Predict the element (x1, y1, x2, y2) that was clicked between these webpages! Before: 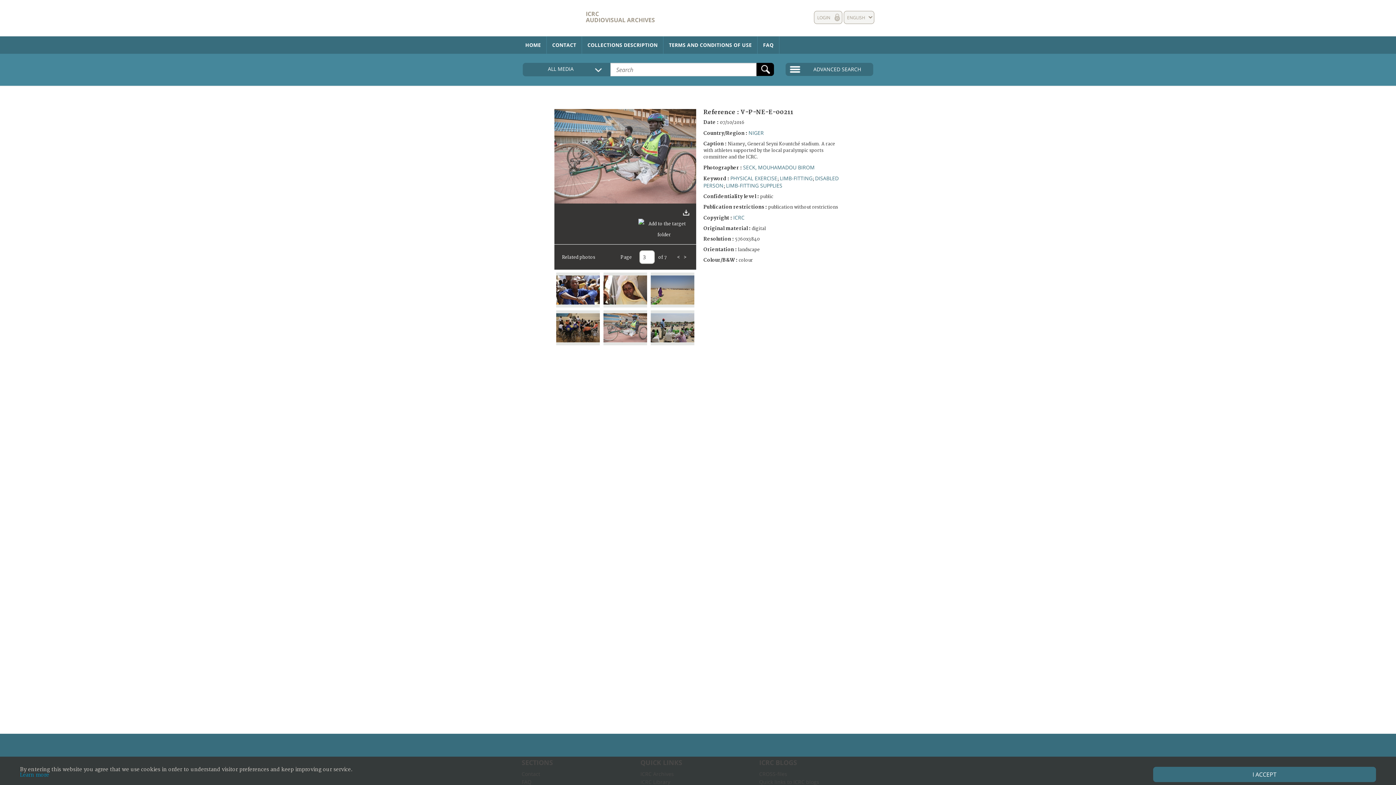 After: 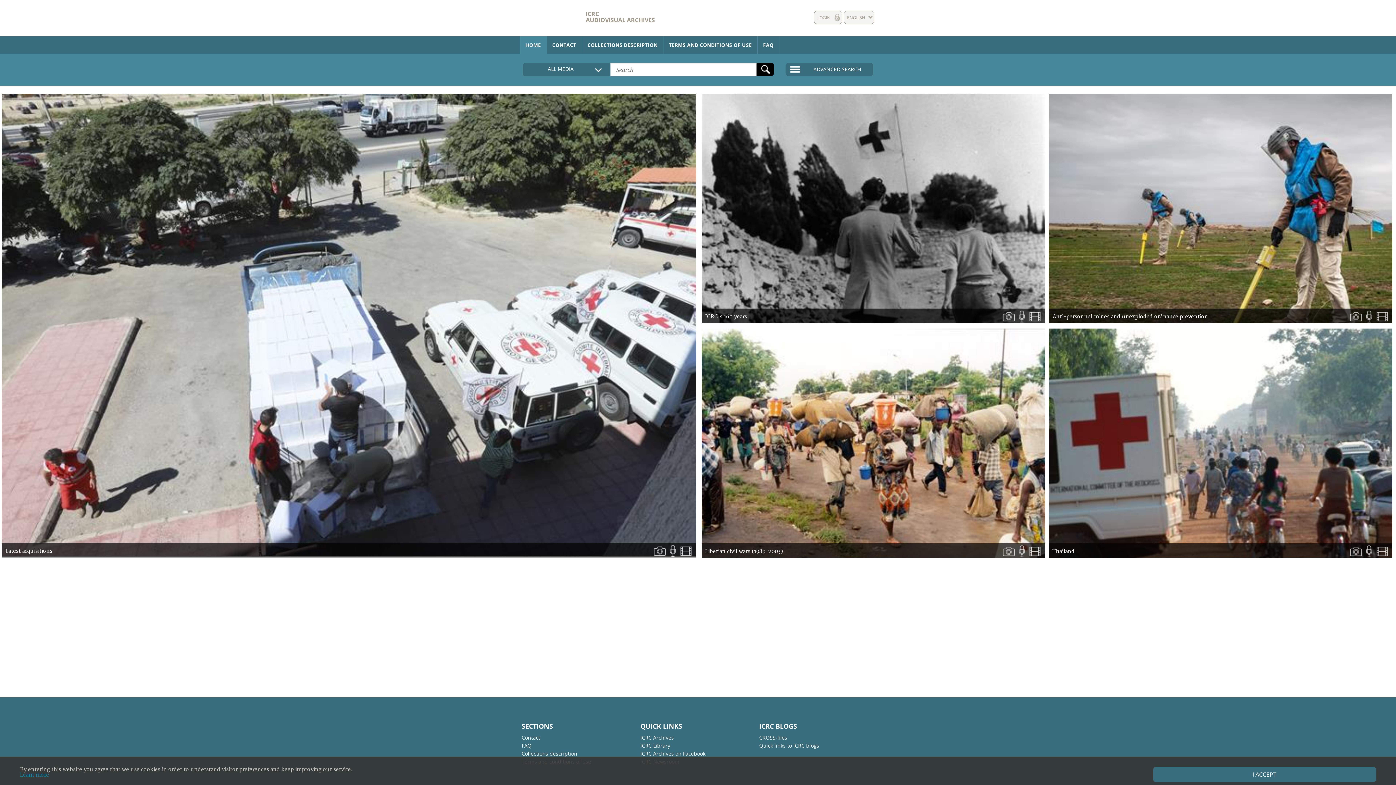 Action: label: HOME bbox: (520, 36, 546, 53)